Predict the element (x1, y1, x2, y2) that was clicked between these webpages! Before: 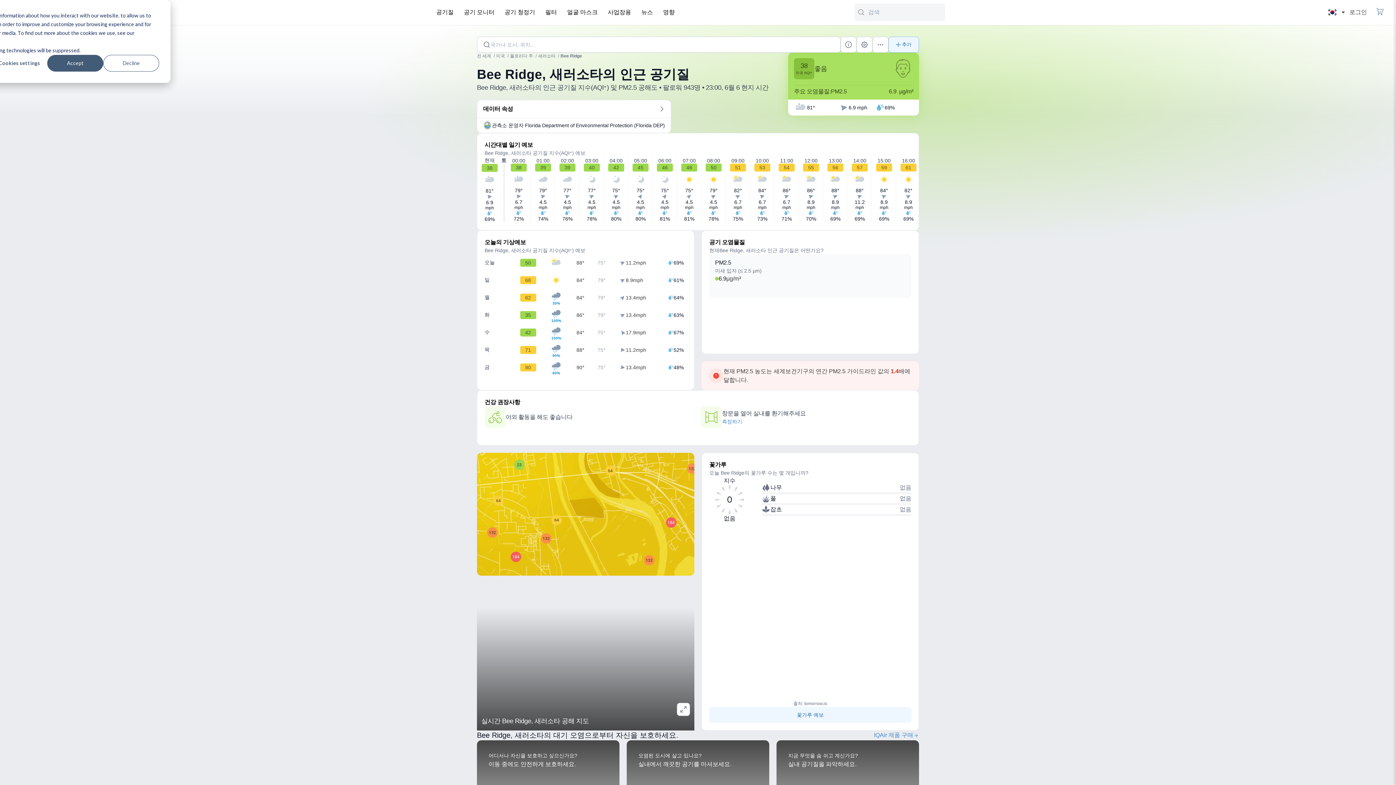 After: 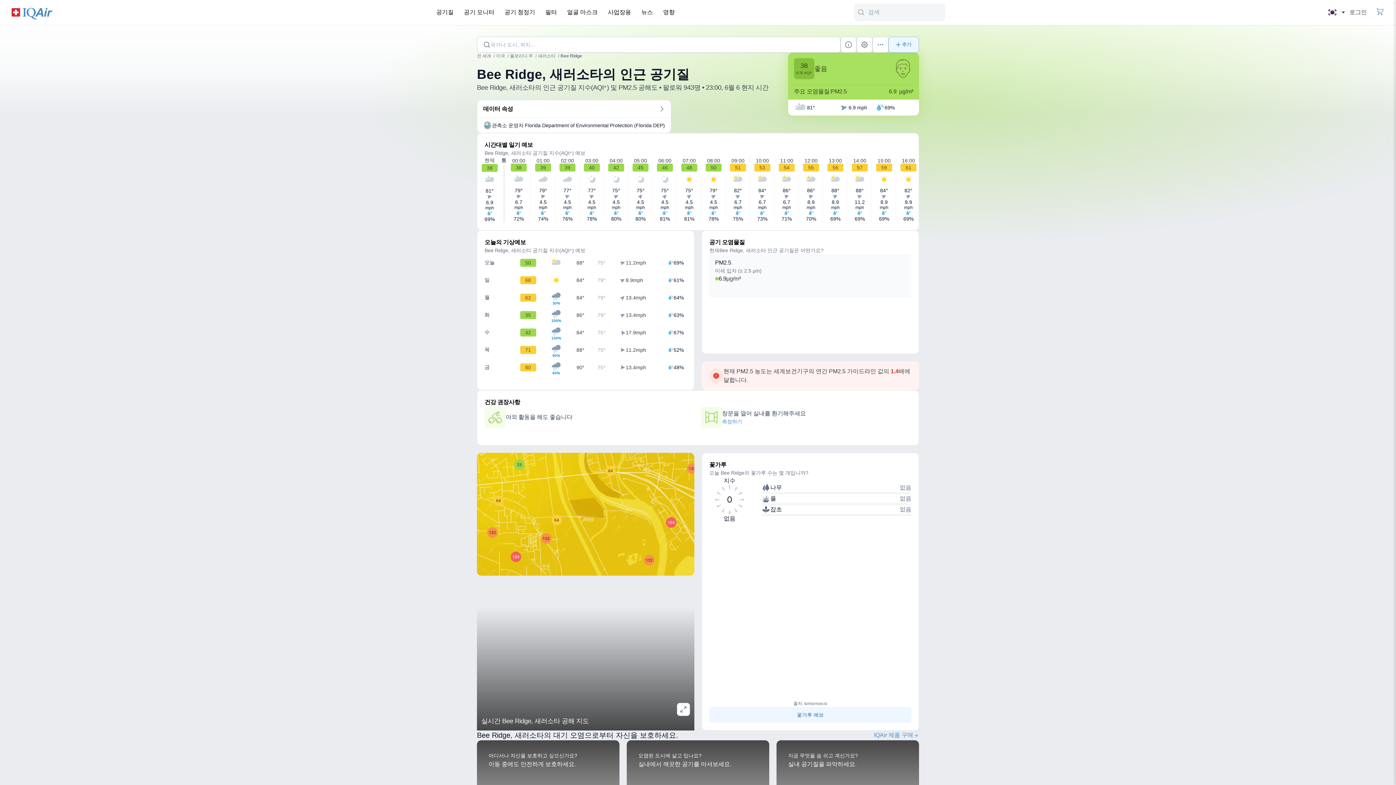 Action: label: Decline bbox: (103, 54, 159, 71)